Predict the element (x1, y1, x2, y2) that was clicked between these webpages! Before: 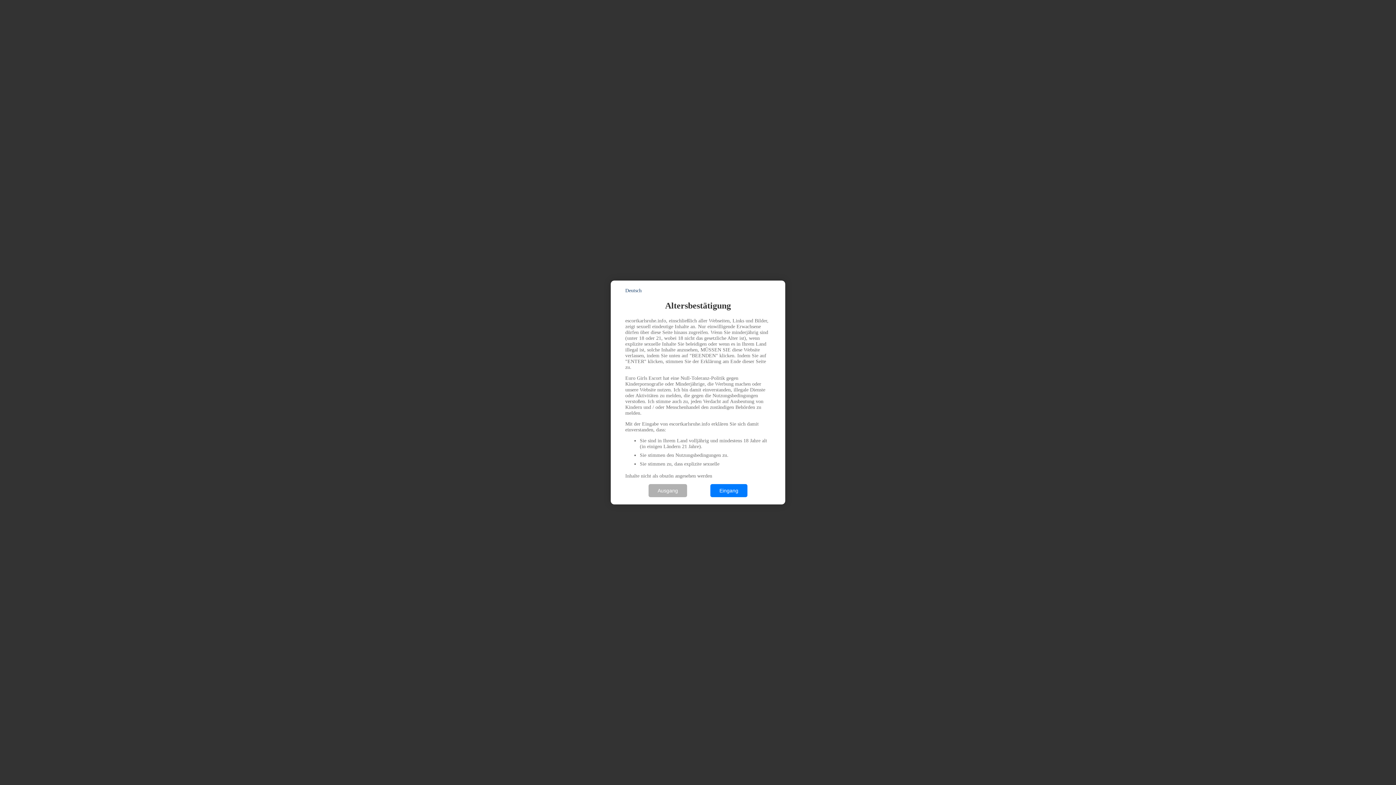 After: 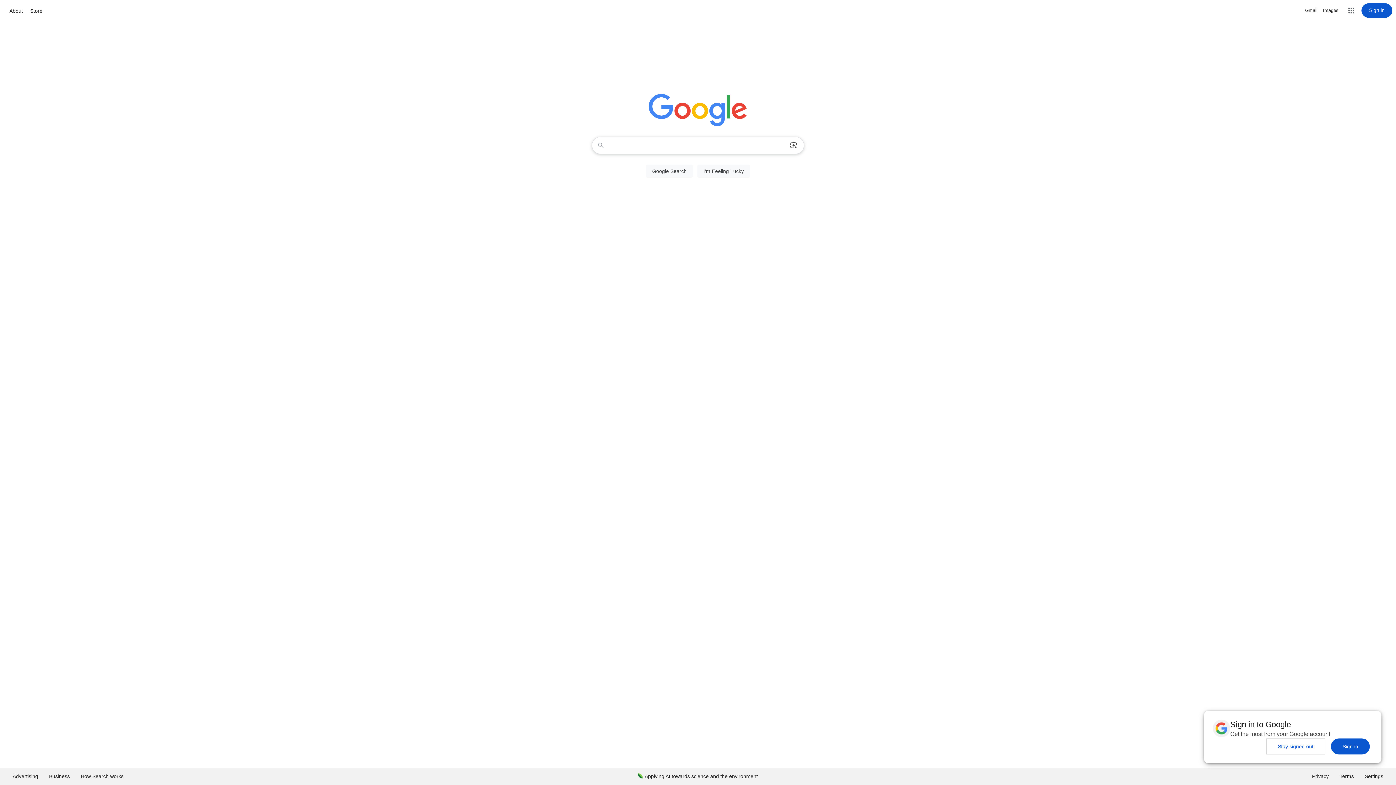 Action: bbox: (648, 484, 687, 497) label: Ausgang